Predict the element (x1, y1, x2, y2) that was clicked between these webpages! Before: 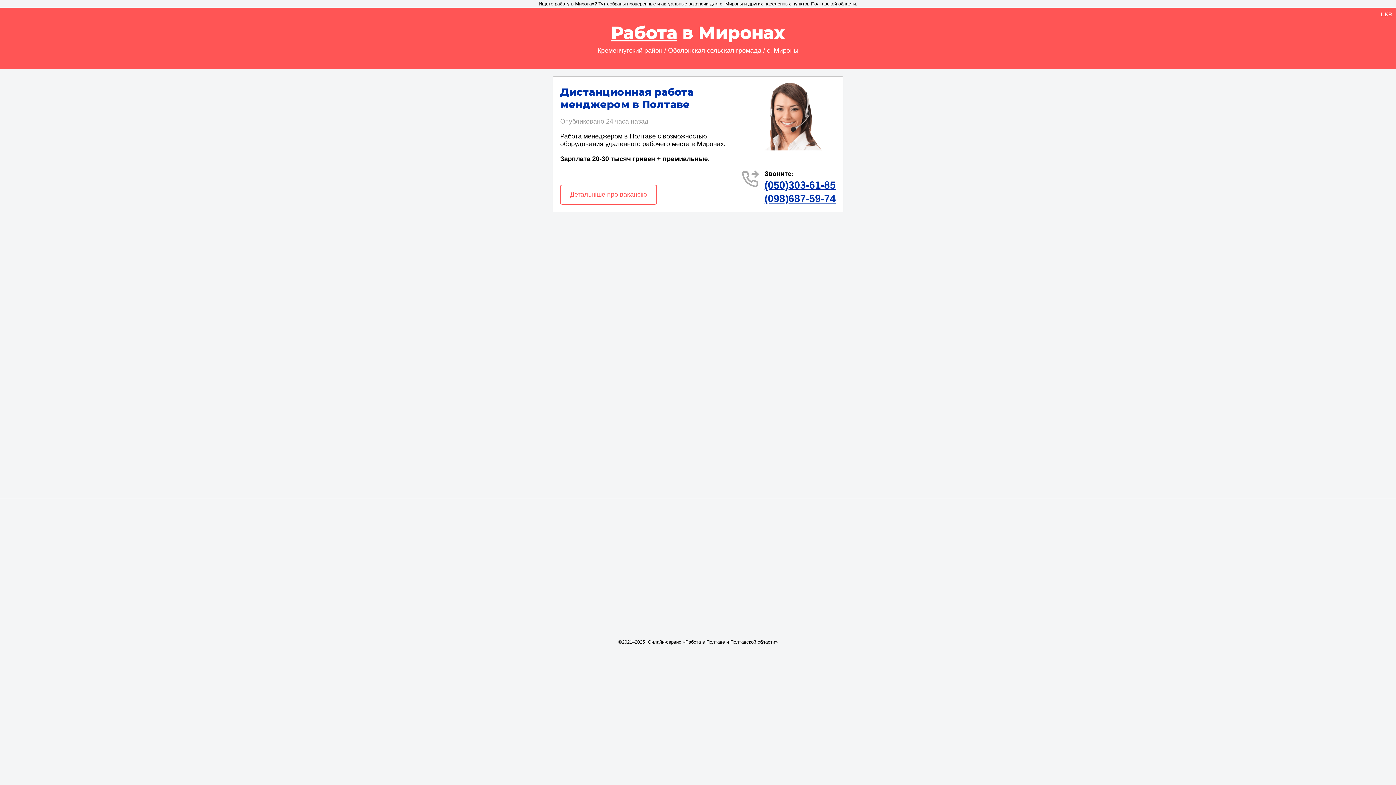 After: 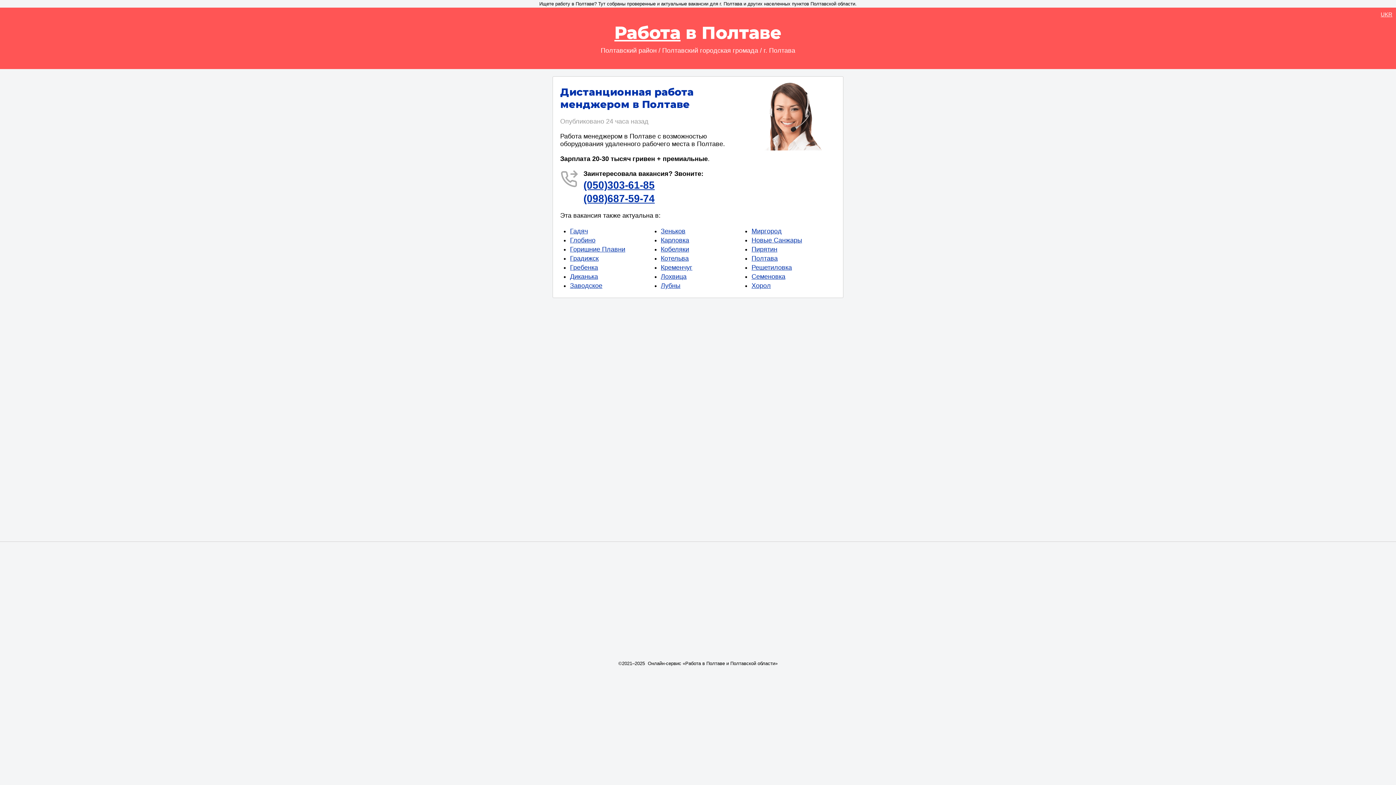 Action: bbox: (560, 184, 657, 204) label: Детальніше про вакансію